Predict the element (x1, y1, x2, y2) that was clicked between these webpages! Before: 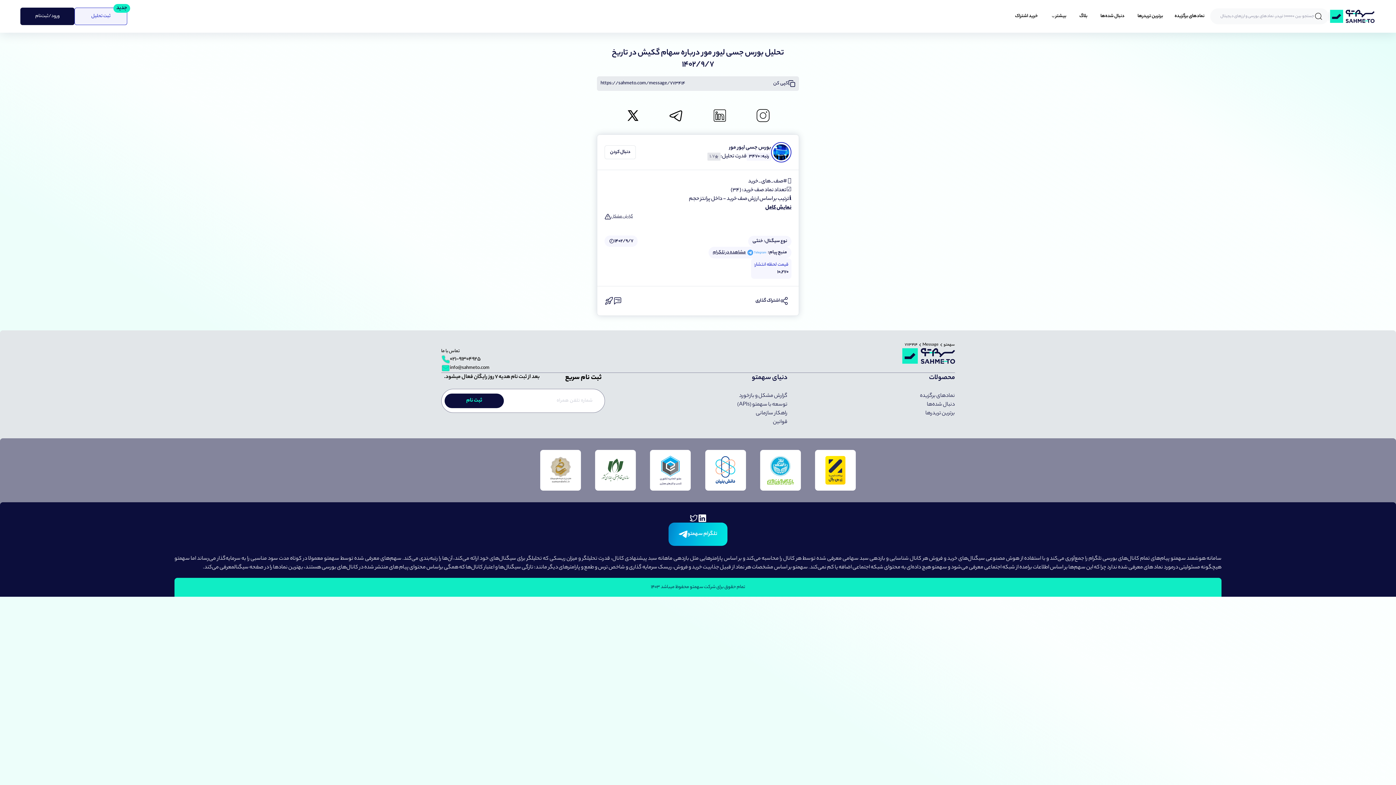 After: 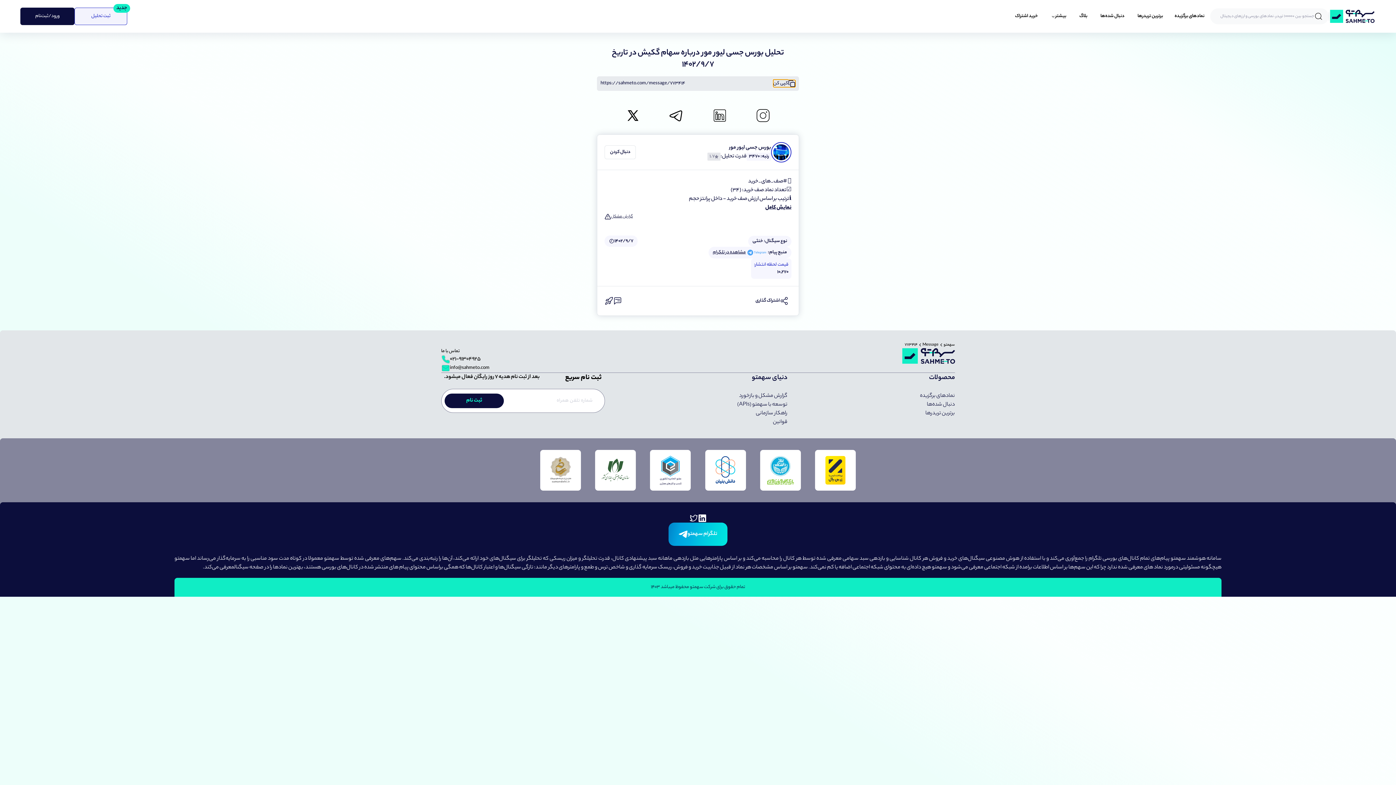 Action: label: کپی کن bbox: (773, 80, 795, 87)